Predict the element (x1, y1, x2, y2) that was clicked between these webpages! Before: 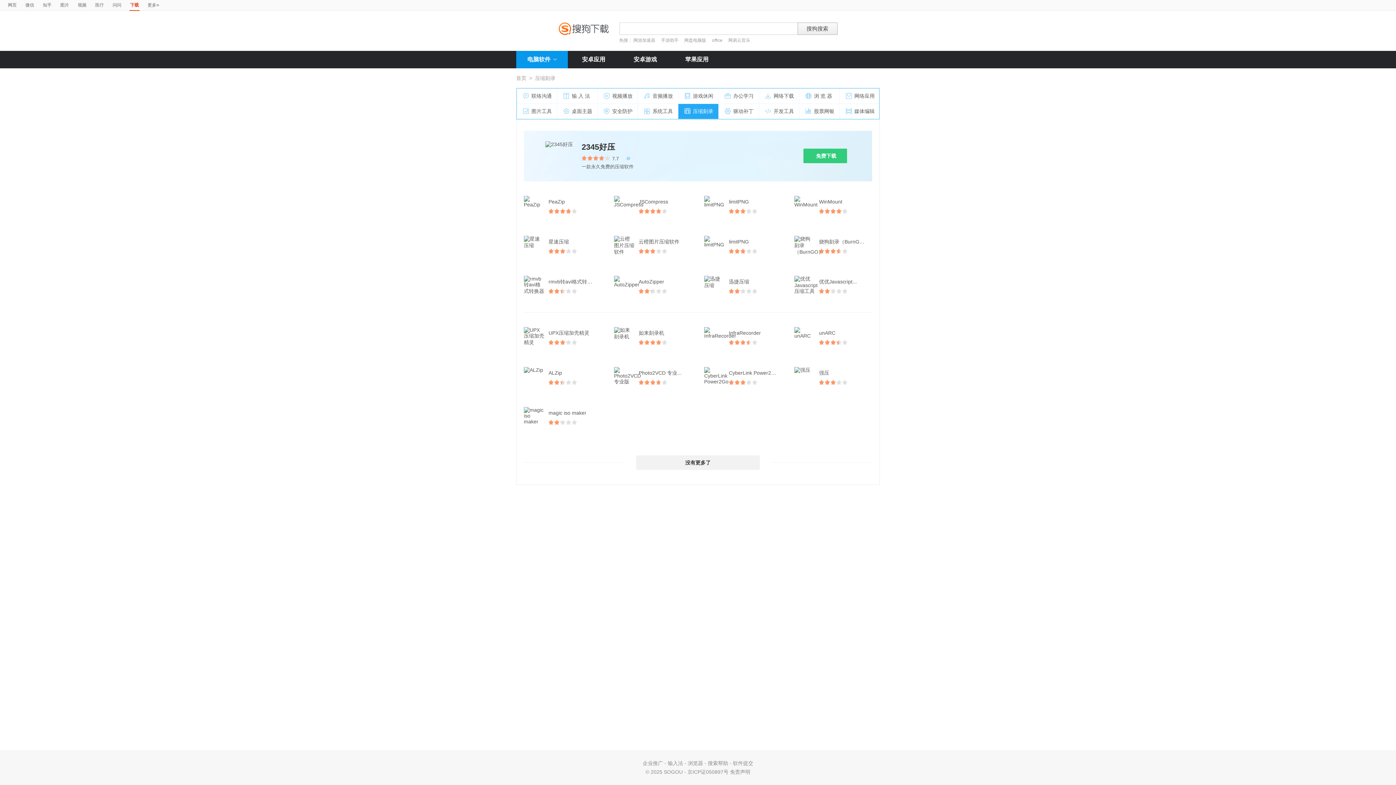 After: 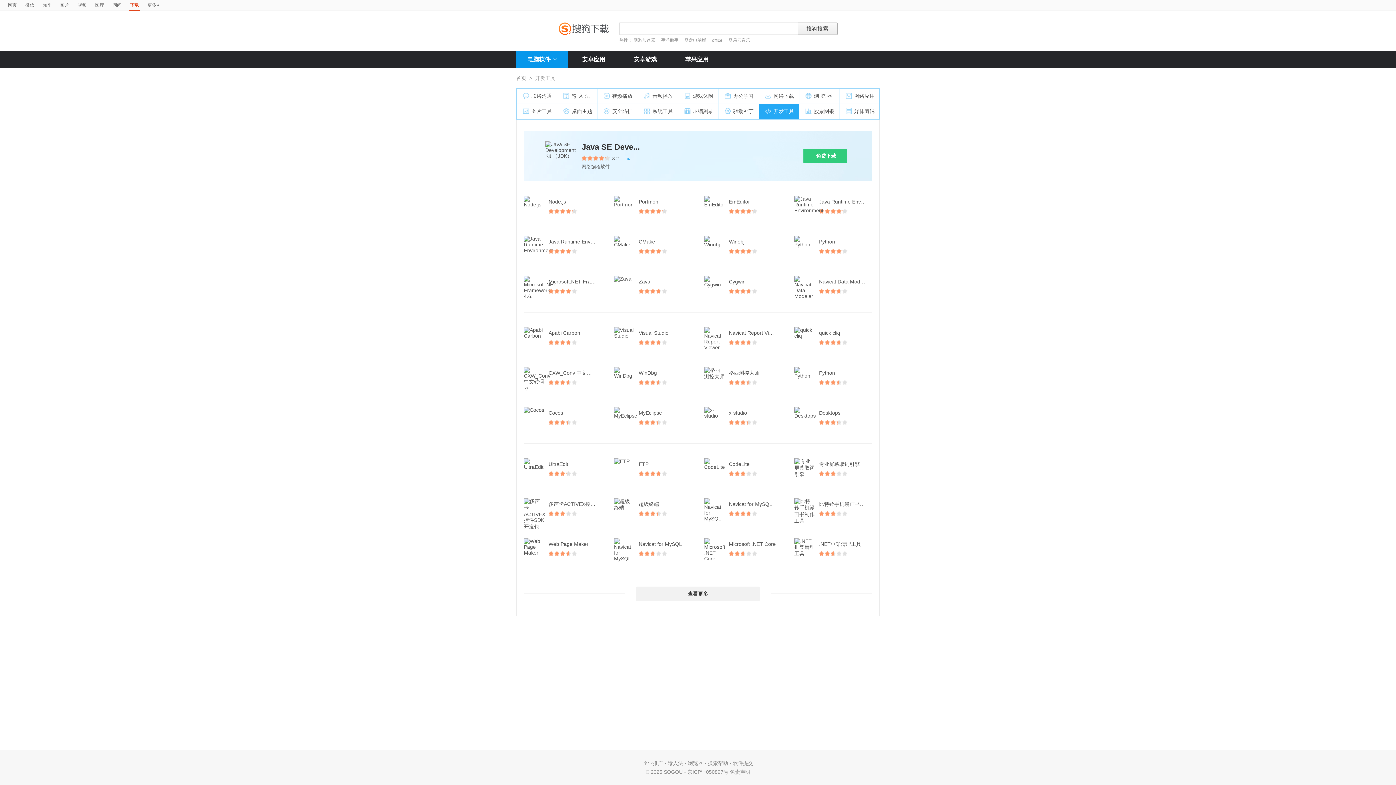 Action: bbox: (759, 104, 799, 119) label: 开发工具